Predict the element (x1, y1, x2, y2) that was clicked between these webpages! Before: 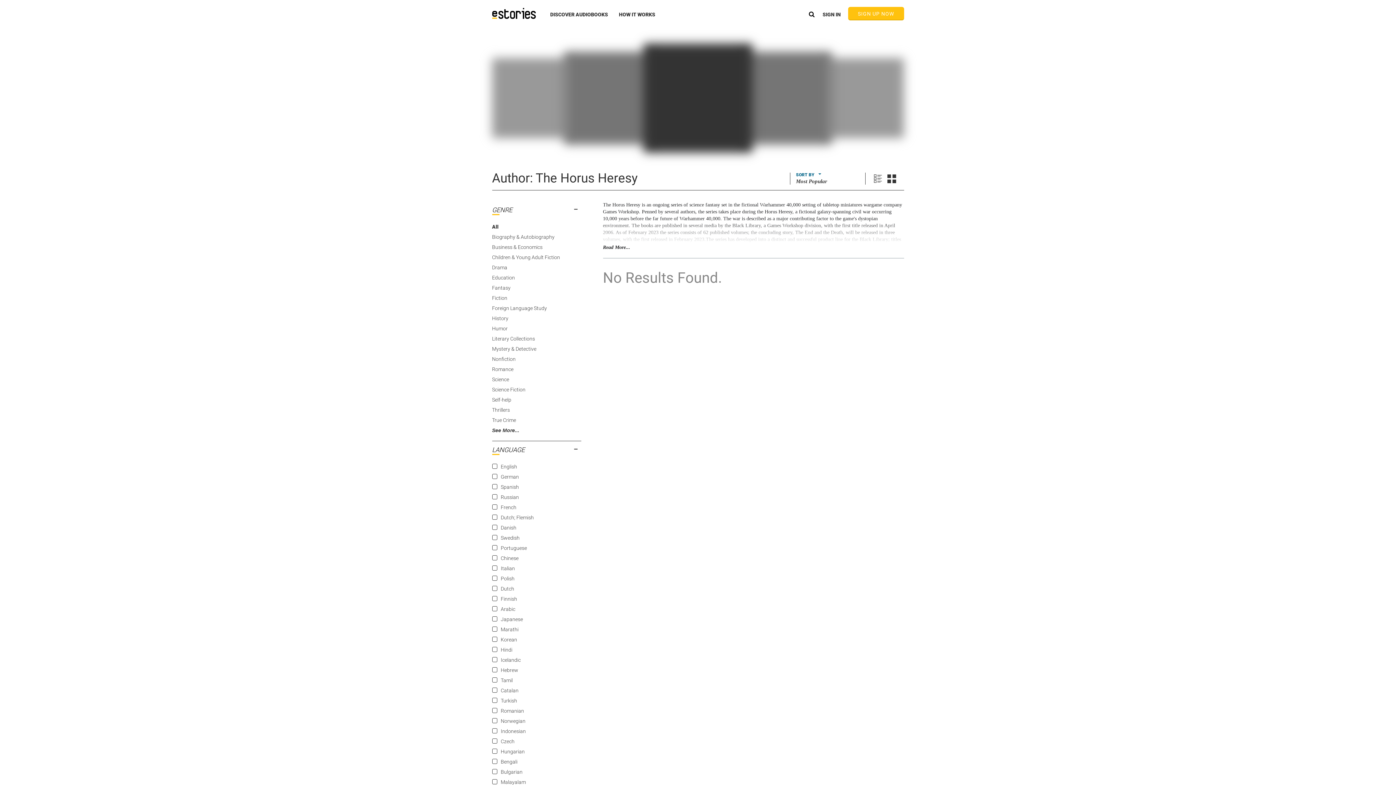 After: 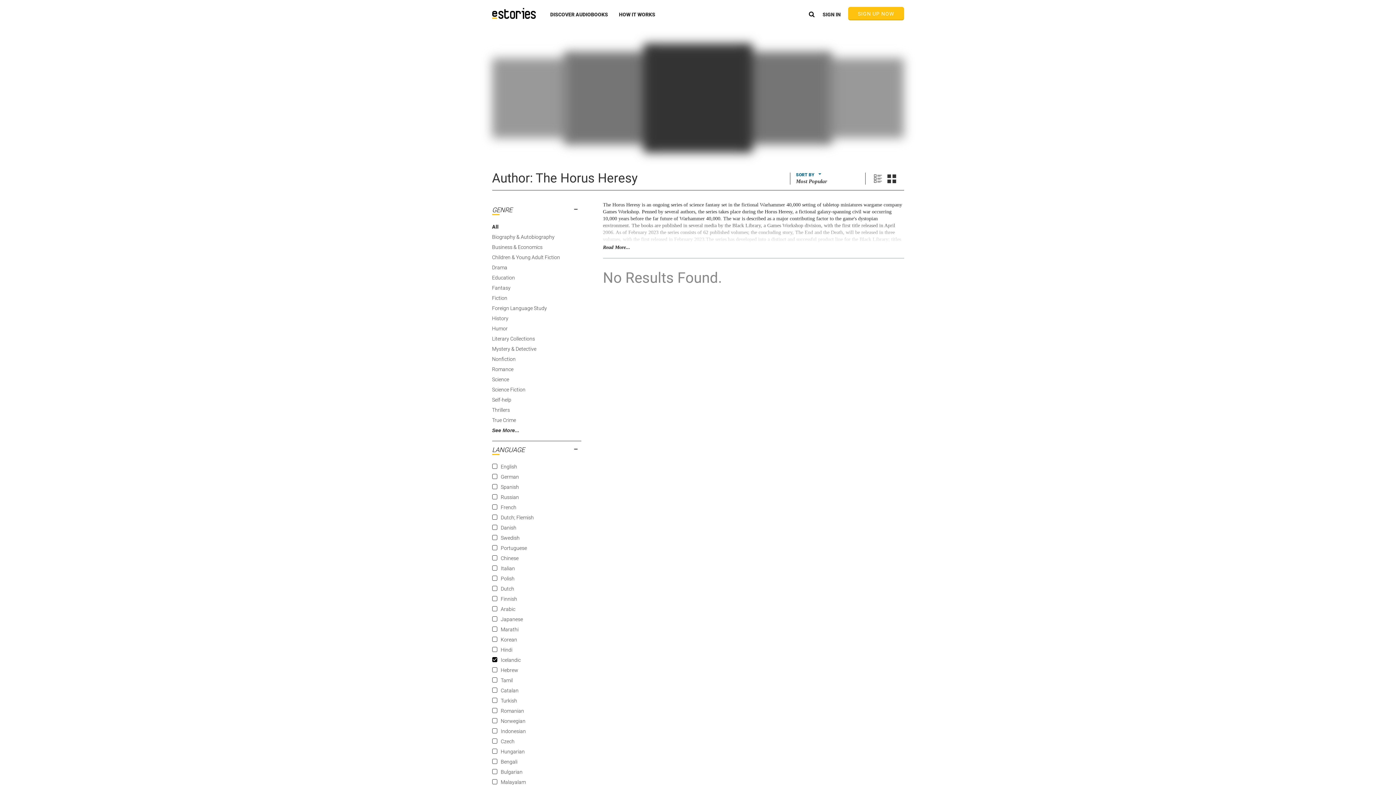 Action: bbox: (500, 657, 520, 663) label: Icelandic